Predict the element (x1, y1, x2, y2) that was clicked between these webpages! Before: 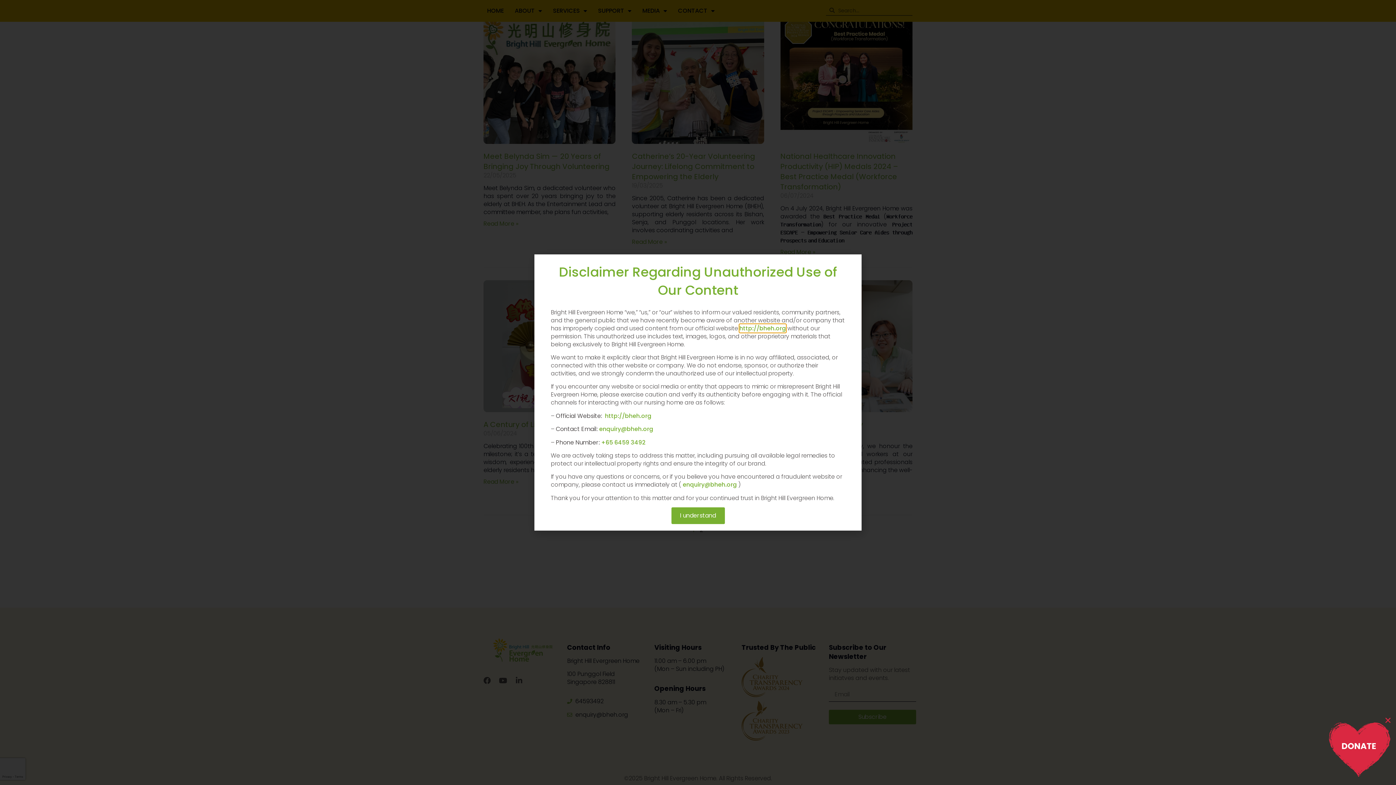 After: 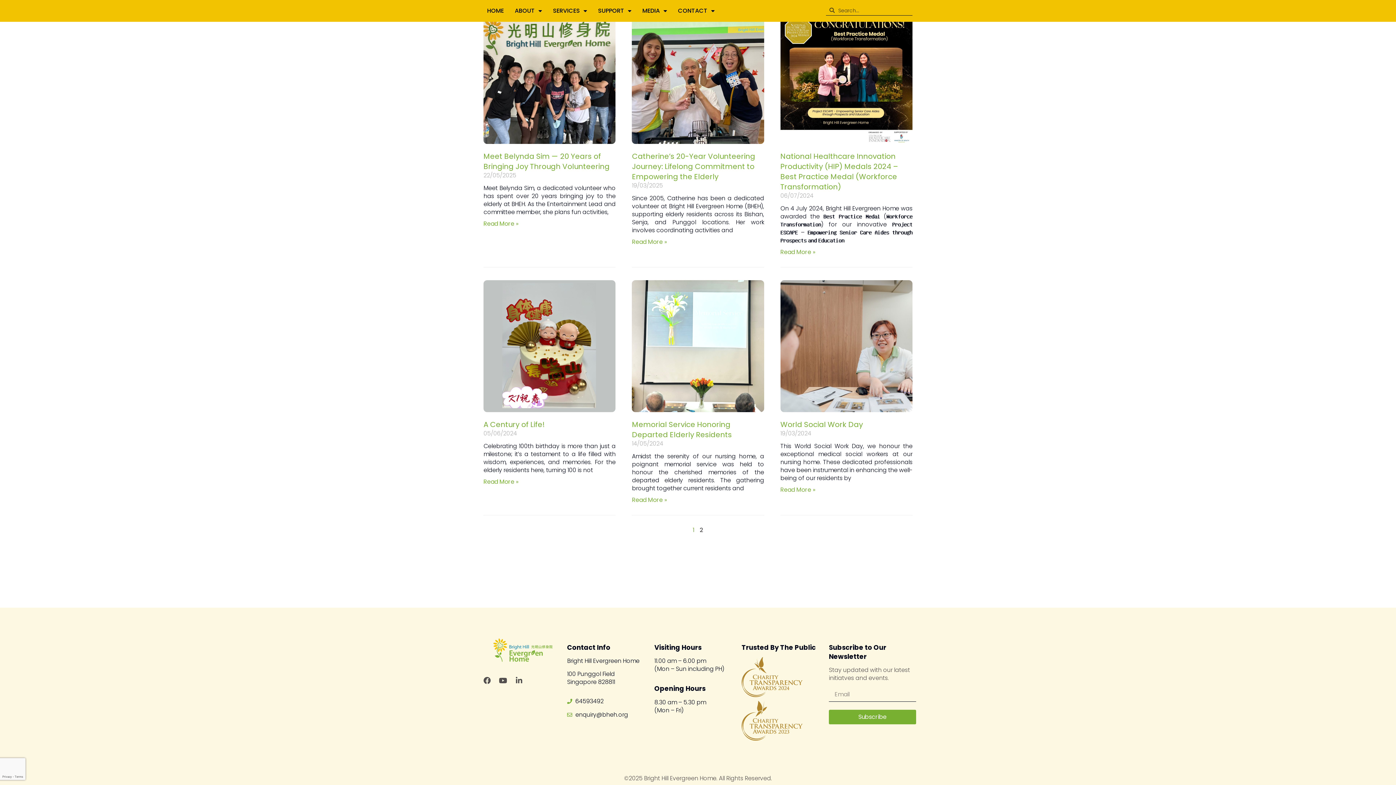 Action: bbox: (1384, 717, 1392, 724) label: Close